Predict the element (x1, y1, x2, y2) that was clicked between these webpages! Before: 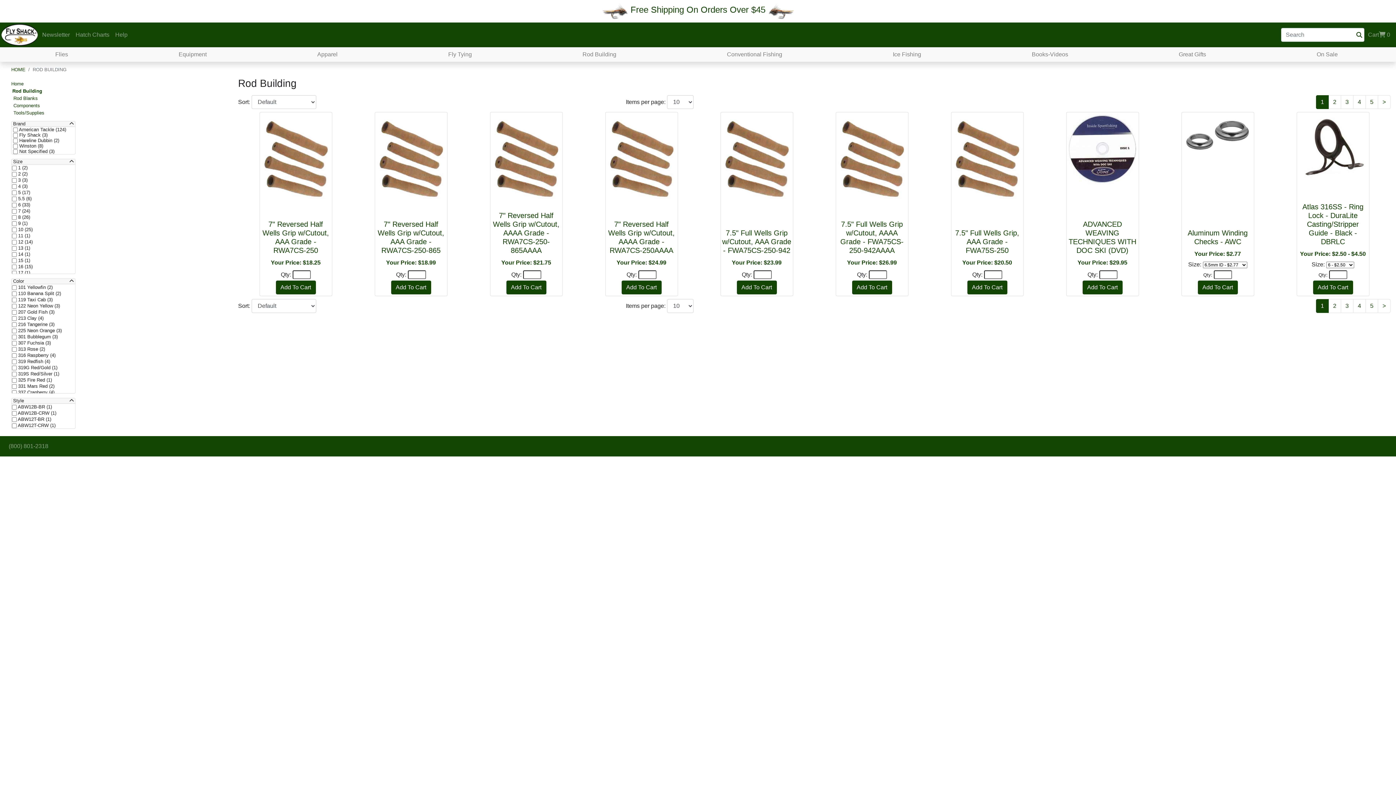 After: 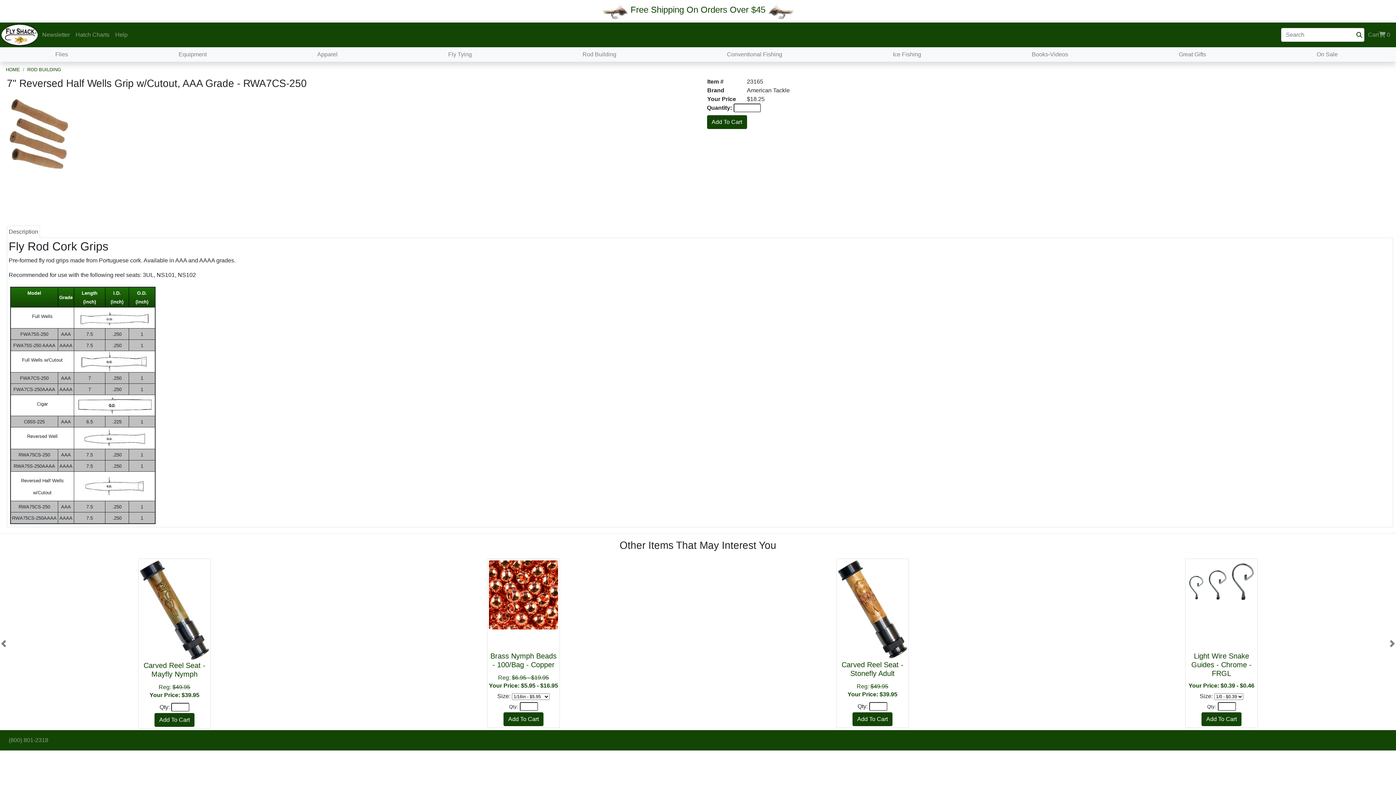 Action: bbox: (261, 220, 330, 266) label: 7" Reversed Half Wells Grip w/Cutout, AAA Grade - RWA7CS-250
Your Price: $18.25